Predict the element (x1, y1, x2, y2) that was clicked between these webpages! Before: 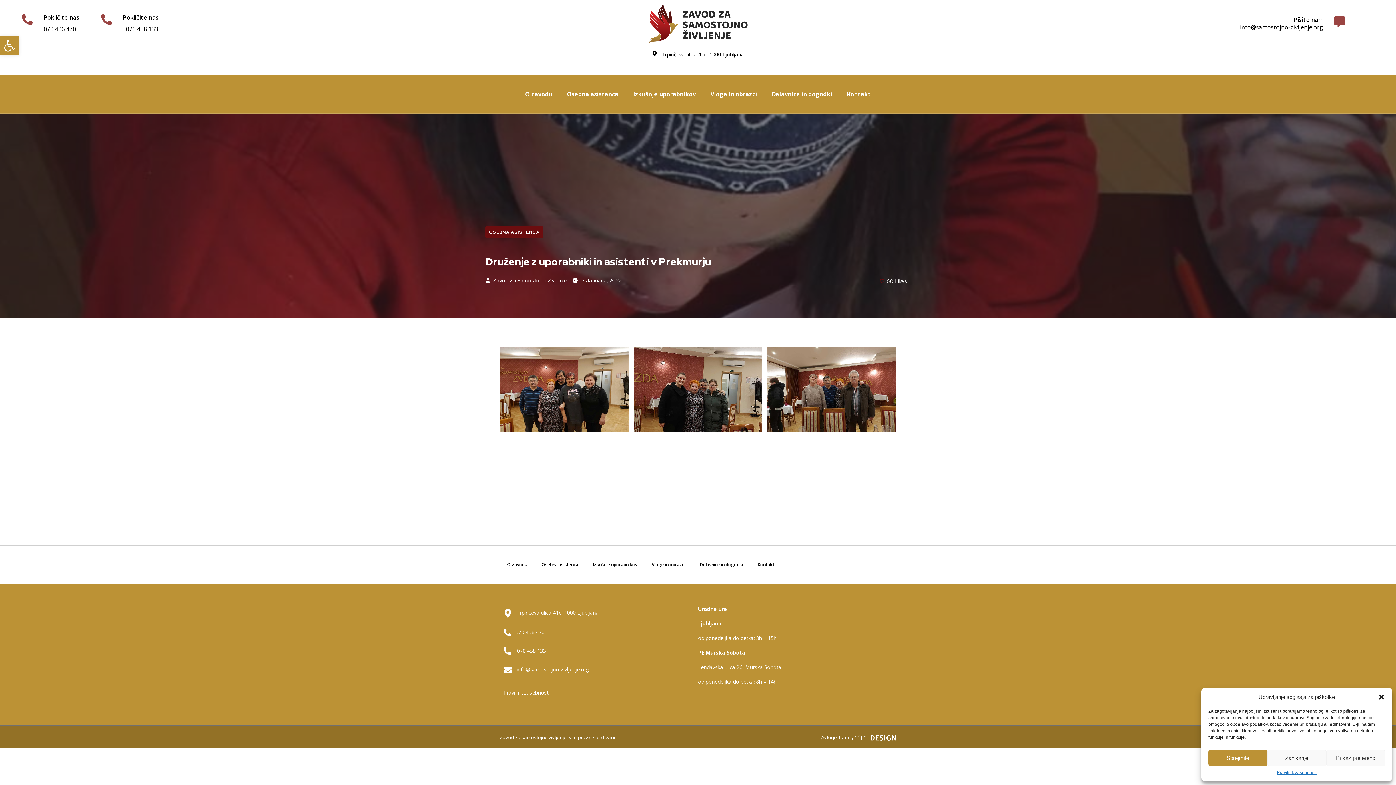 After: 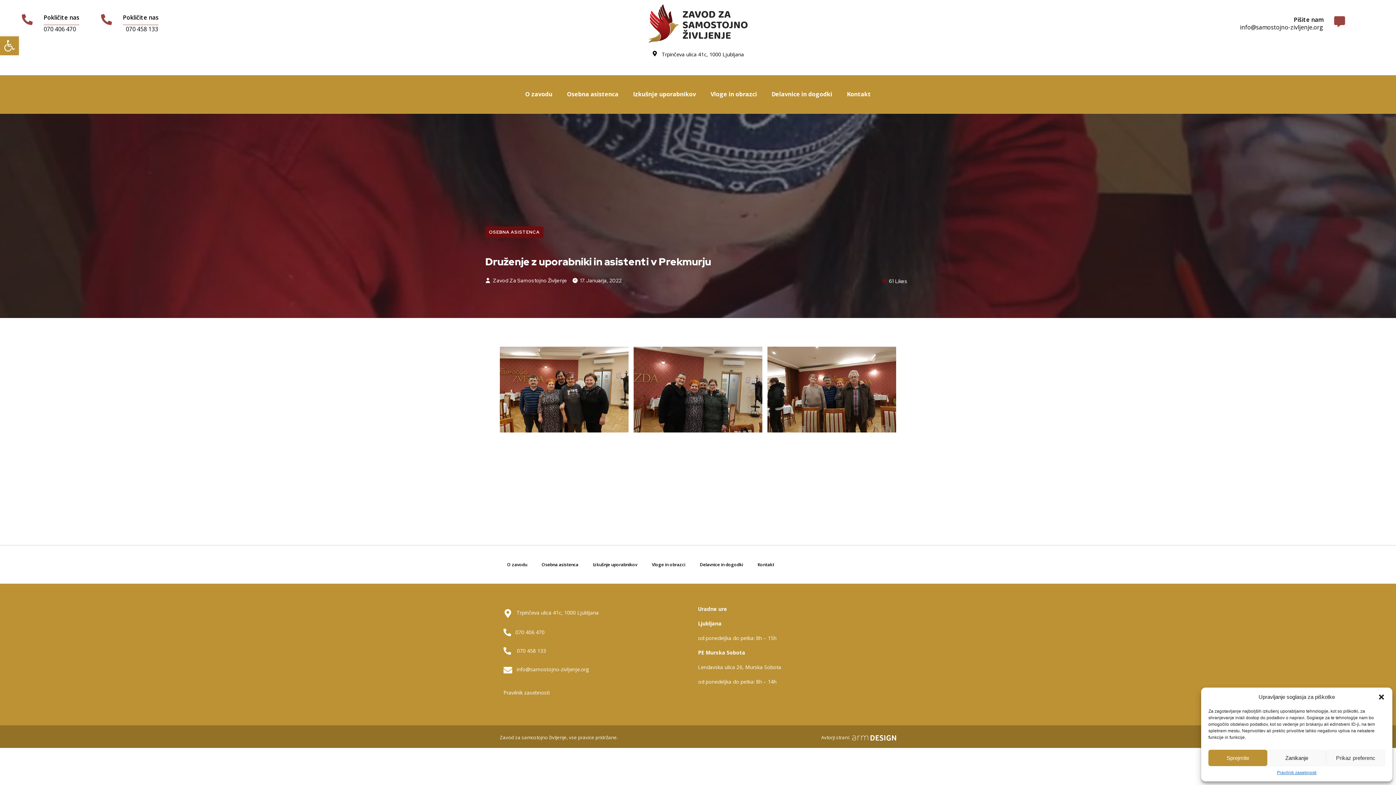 Action: label: 60Likes bbox: (877, 275, 910, 285)